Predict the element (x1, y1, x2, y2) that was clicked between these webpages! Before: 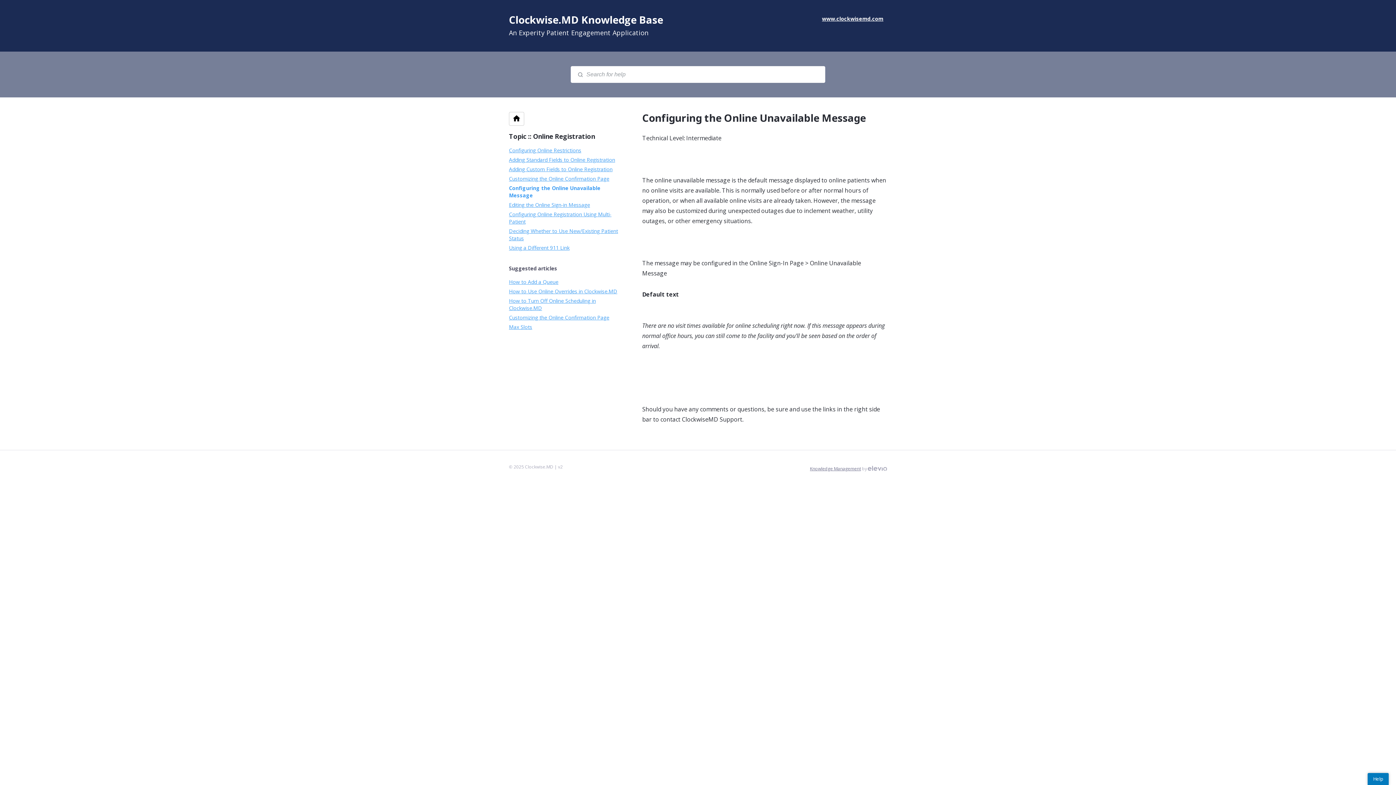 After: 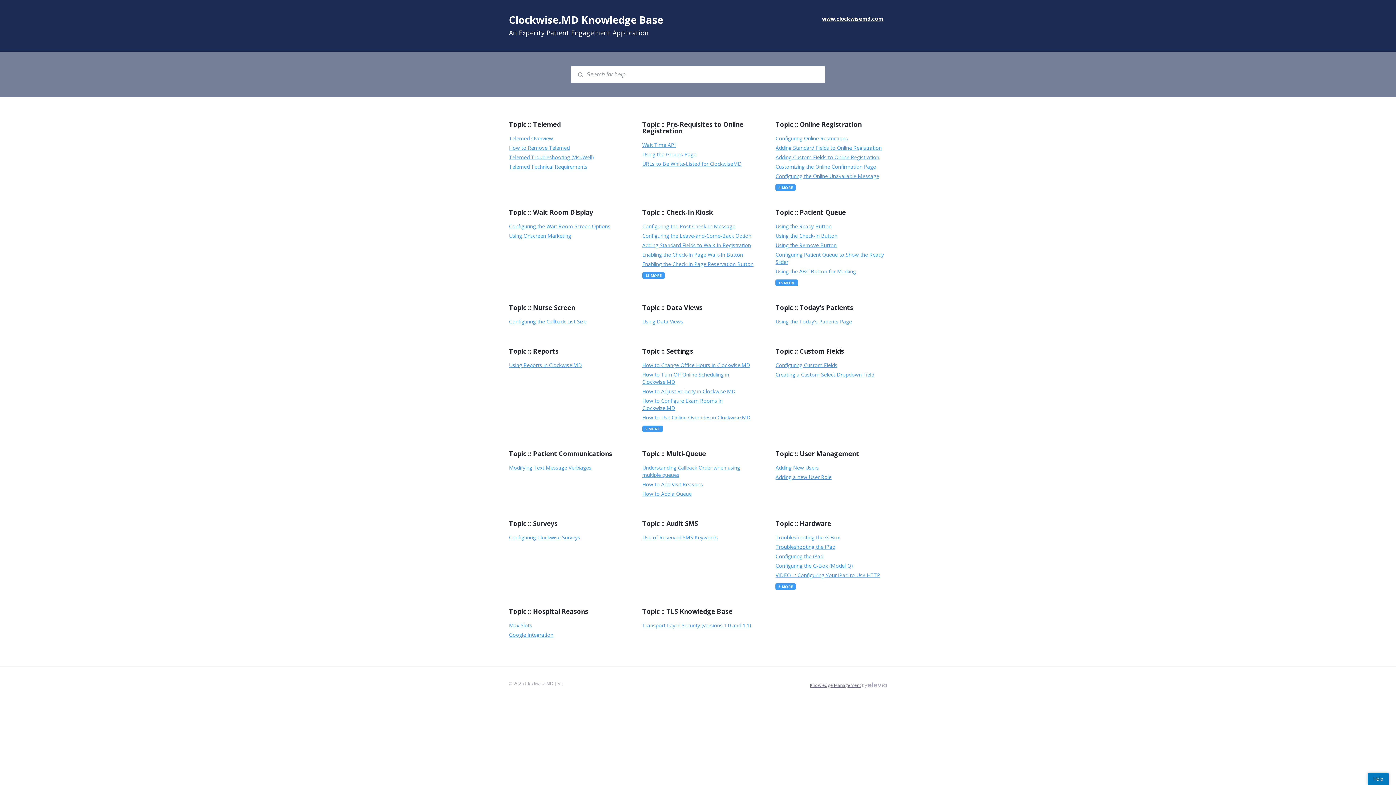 Action: label: Clockwise.MD Knowledge Base bbox: (509, 12, 663, 26)